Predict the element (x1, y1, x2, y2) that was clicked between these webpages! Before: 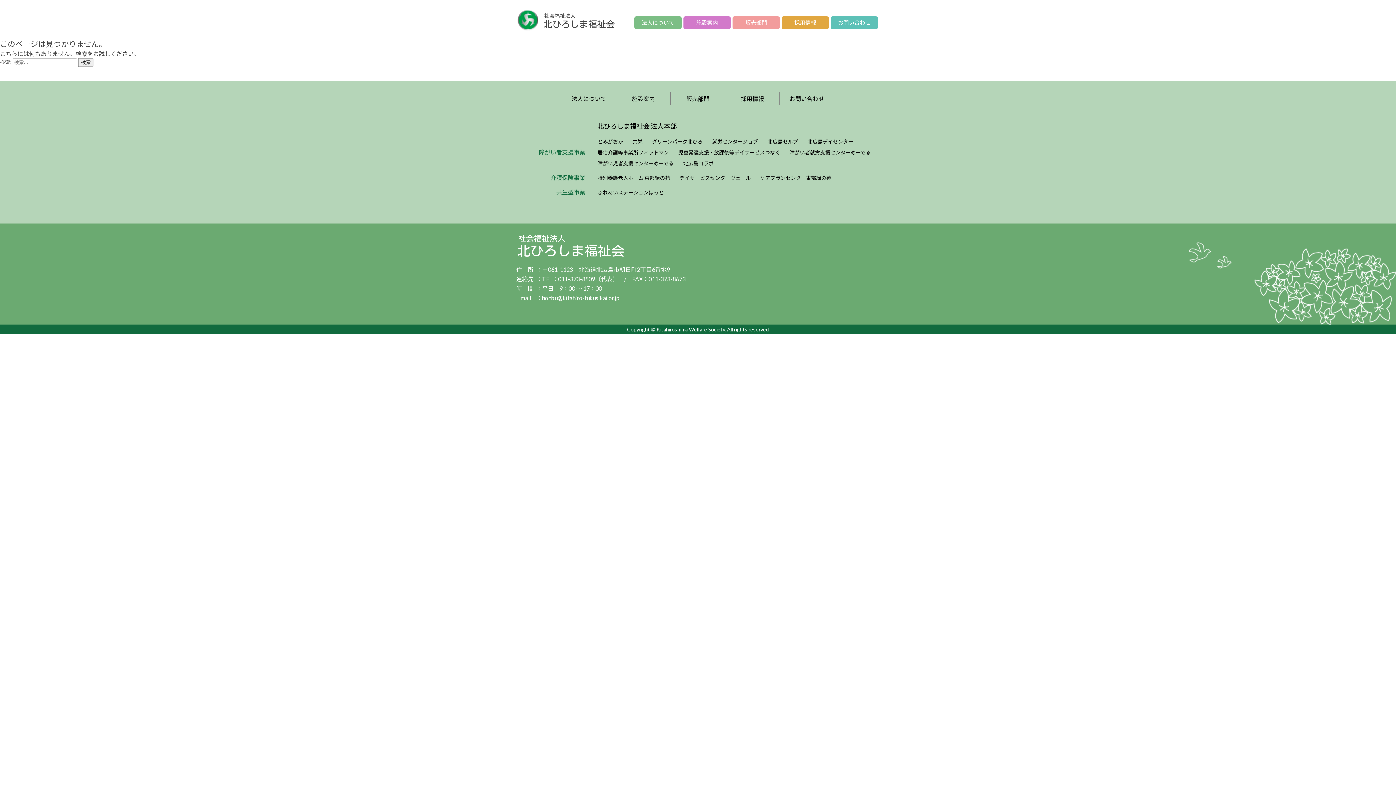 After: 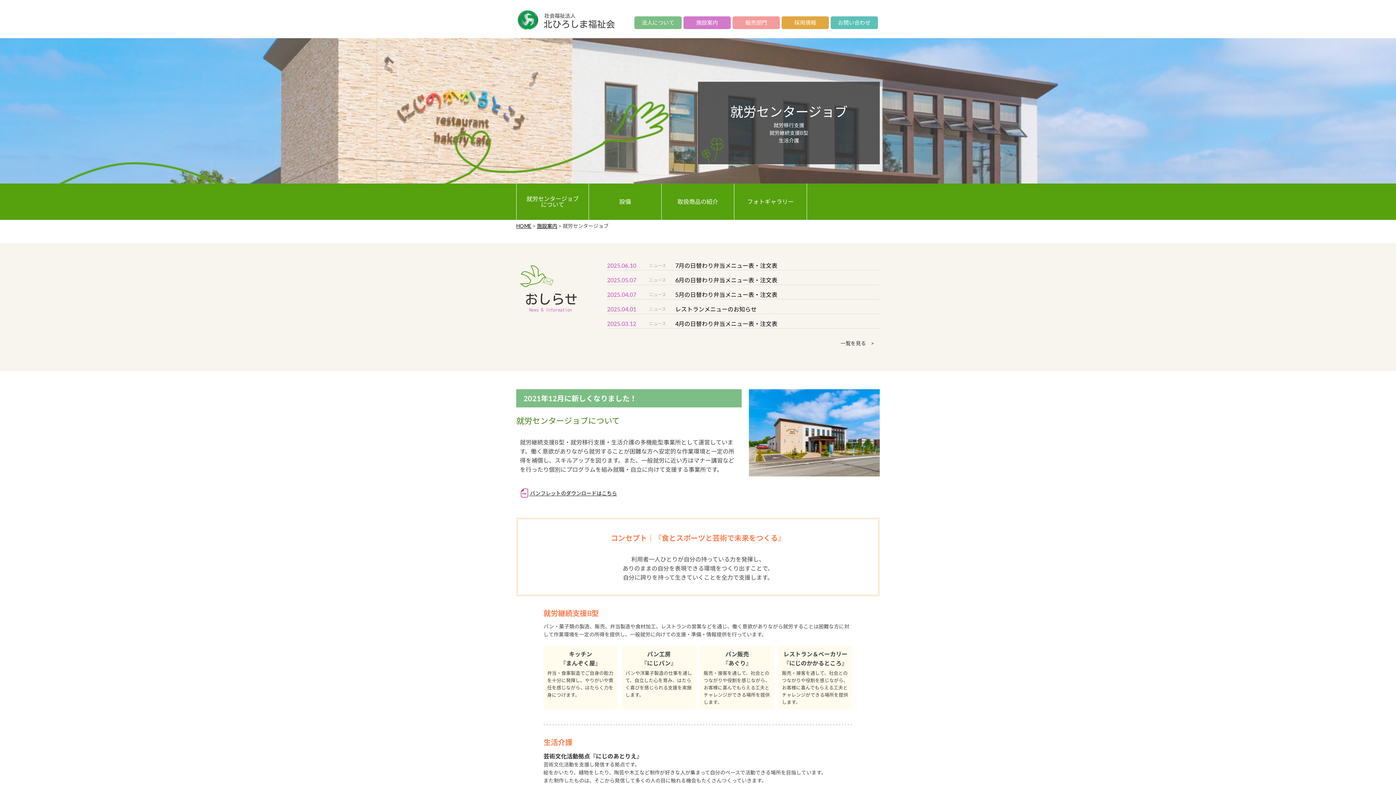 Action: label: 就労センタージョブ bbox: (712, 138, 758, 144)